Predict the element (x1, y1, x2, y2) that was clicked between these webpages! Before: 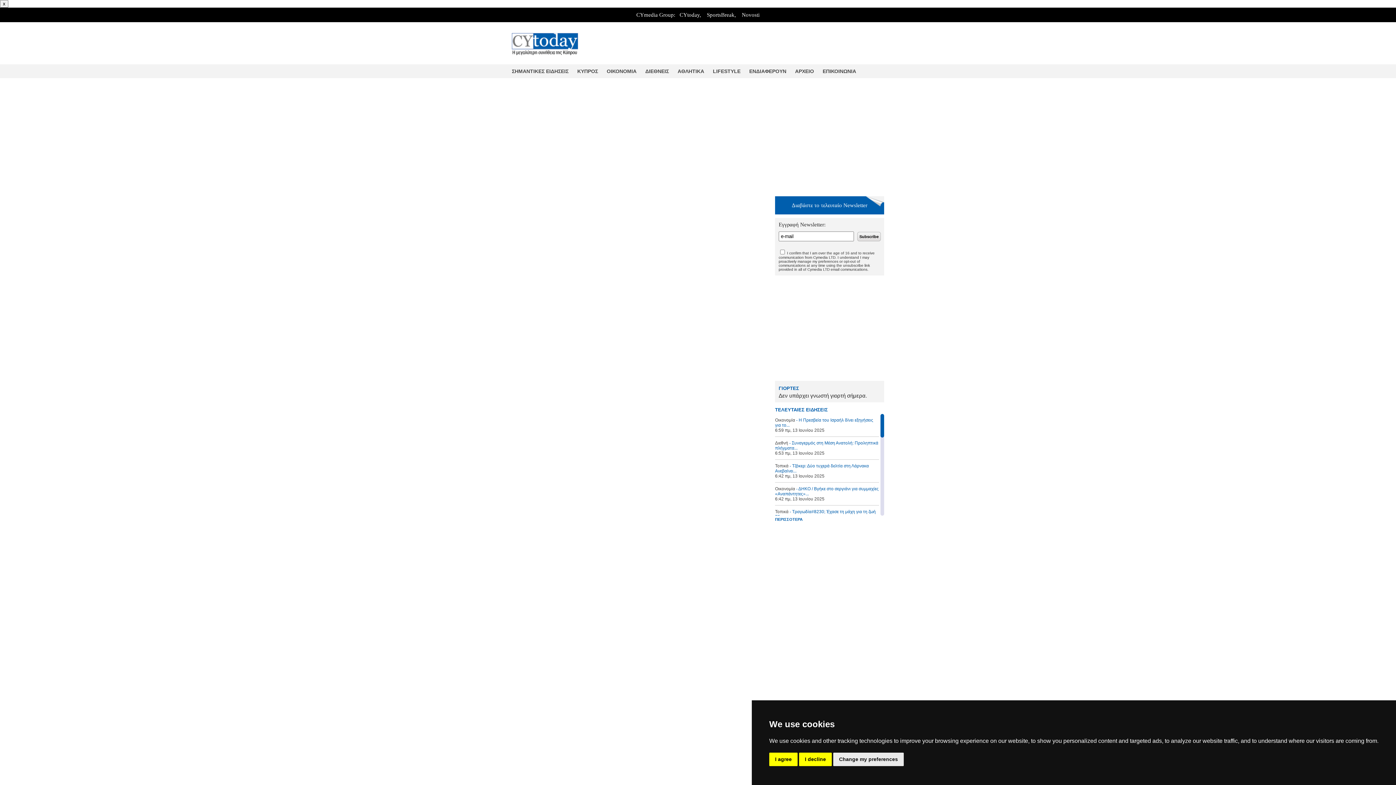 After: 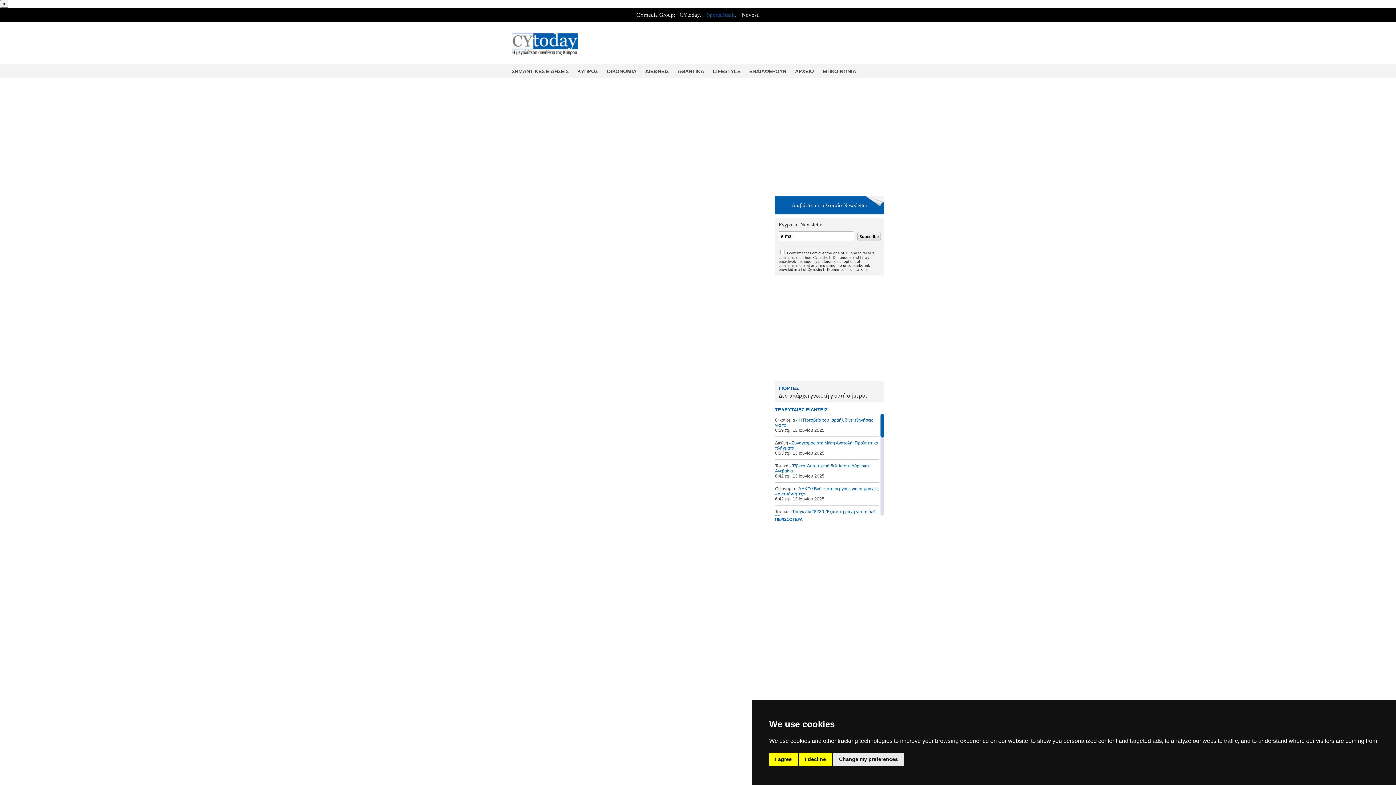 Action: label: SportsBreak bbox: (707, 12, 734, 17)